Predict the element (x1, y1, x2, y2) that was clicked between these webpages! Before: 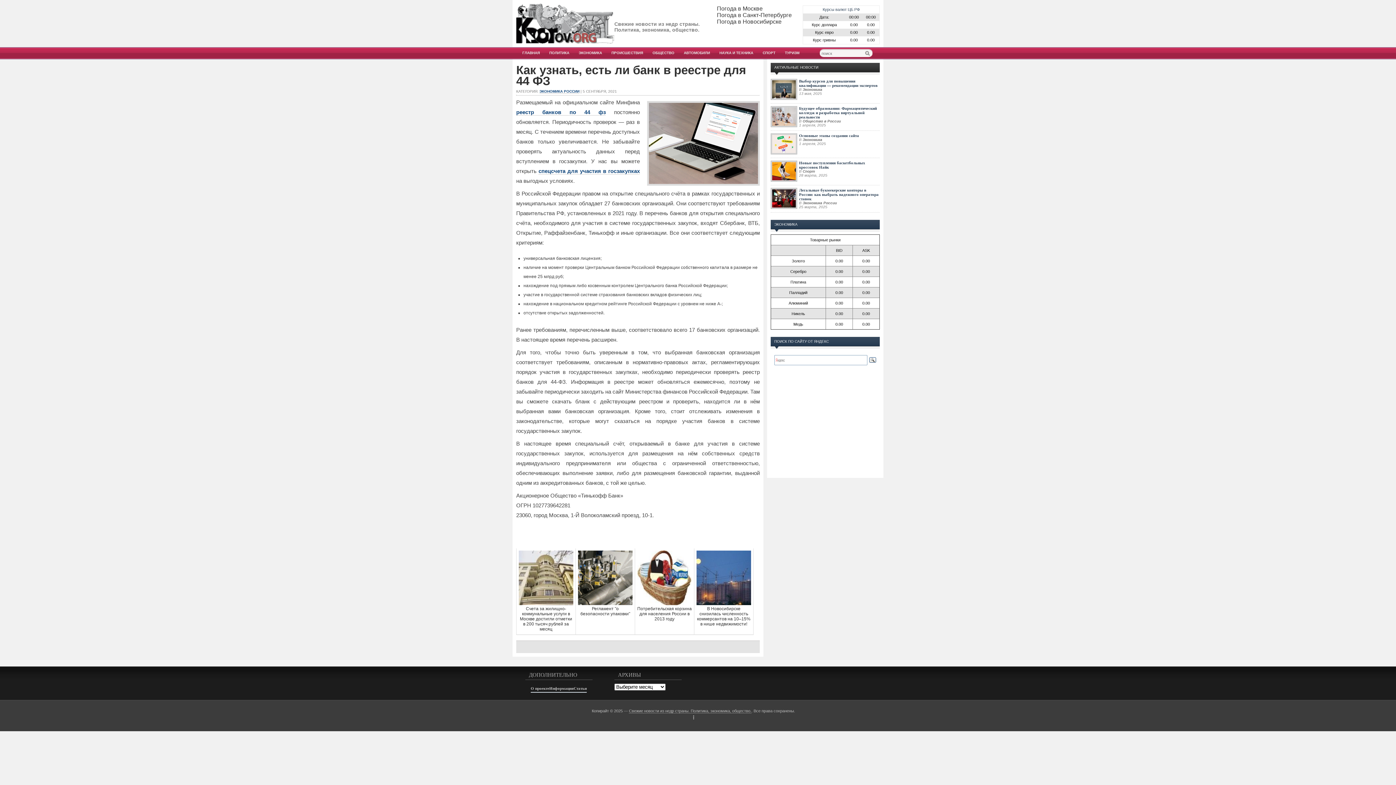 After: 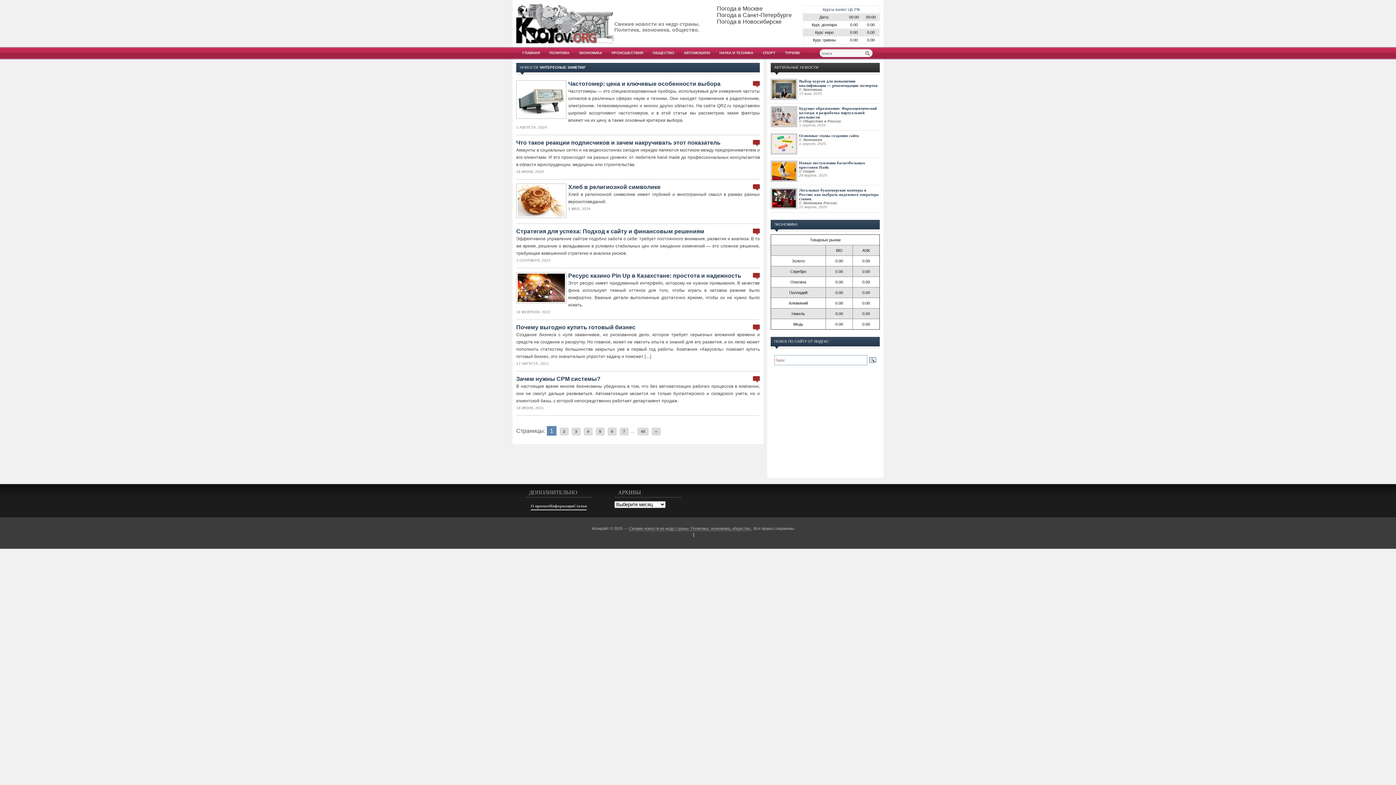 Action: label: Информация bbox: (549, 686, 573, 690)